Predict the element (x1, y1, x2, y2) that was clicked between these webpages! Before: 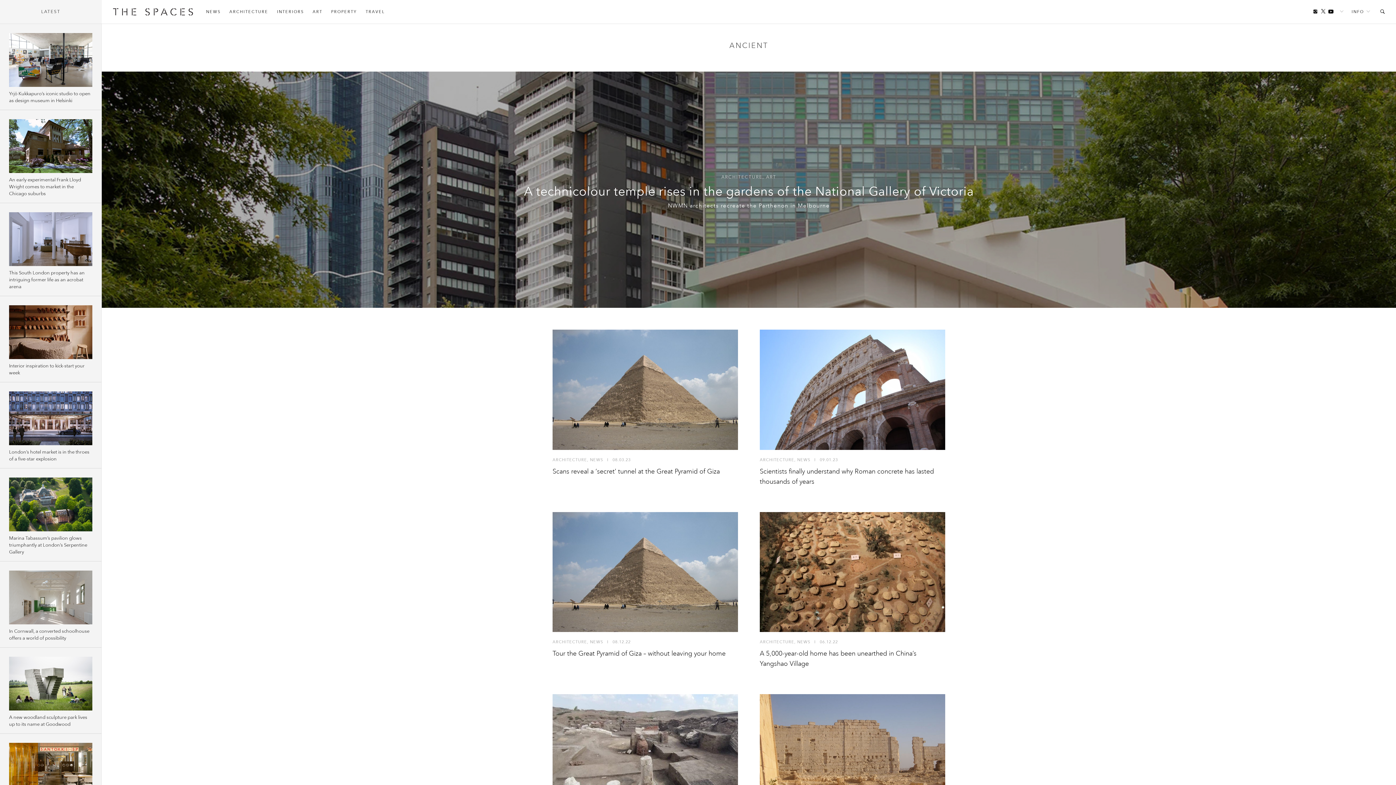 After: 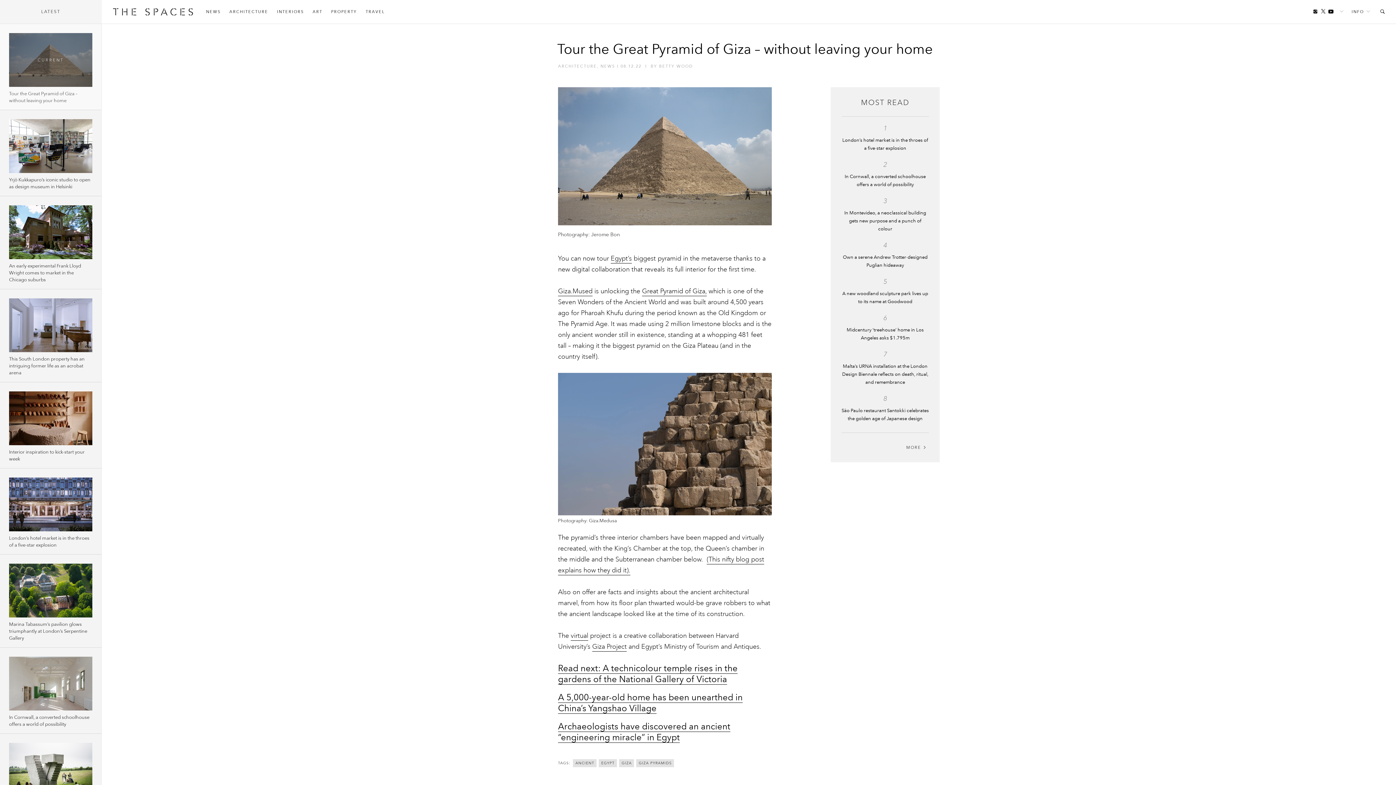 Action: bbox: (552, 512, 738, 632)